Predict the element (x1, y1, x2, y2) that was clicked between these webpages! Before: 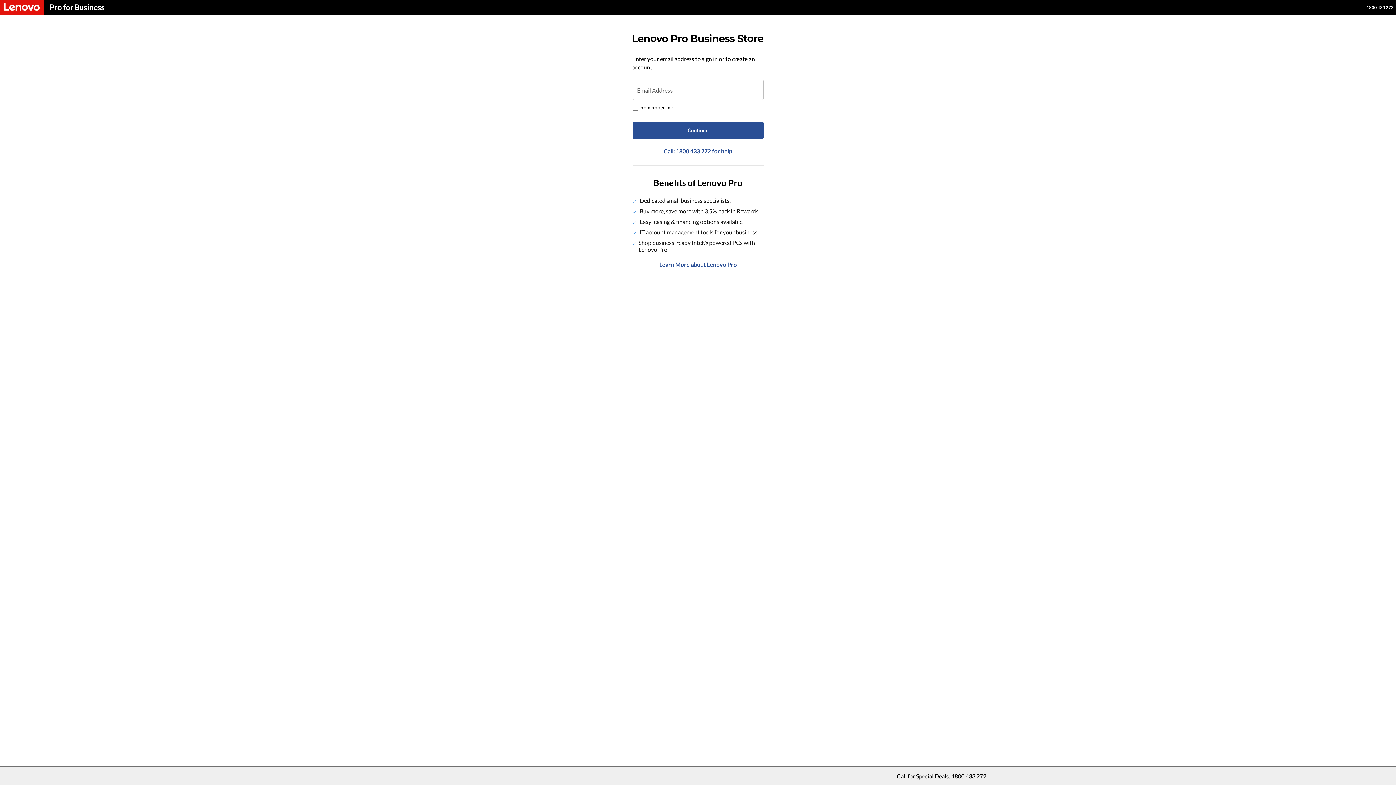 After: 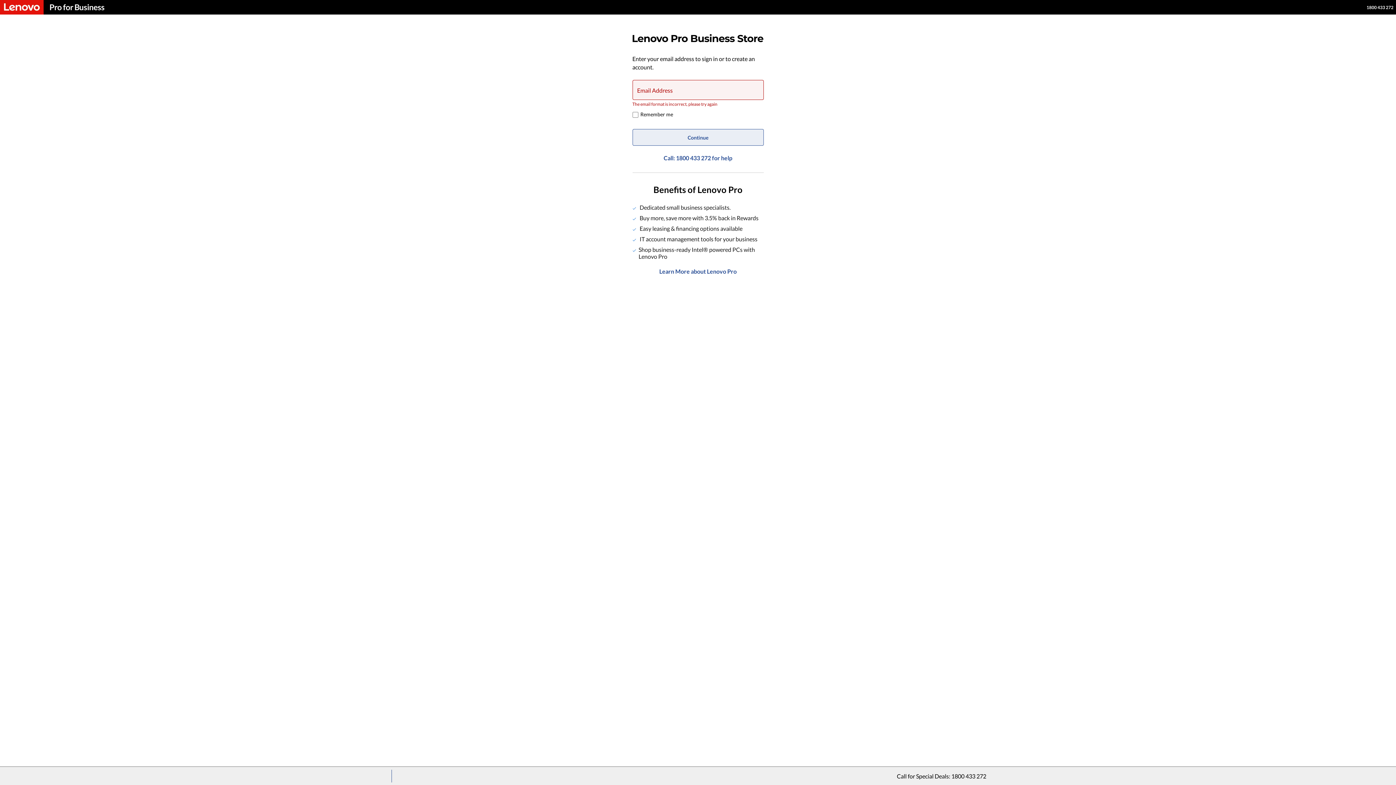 Action: bbox: (632, 122, 763, 138) label: Continue